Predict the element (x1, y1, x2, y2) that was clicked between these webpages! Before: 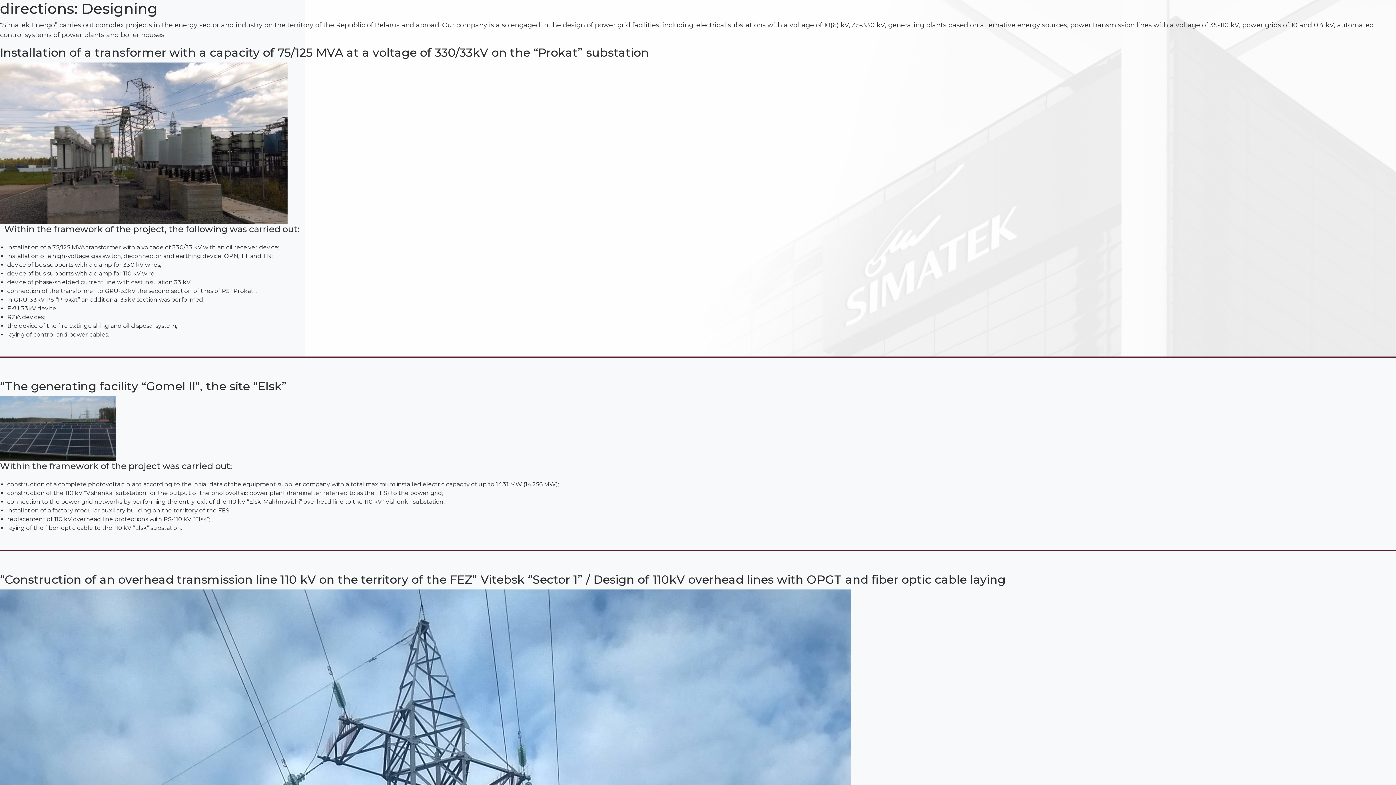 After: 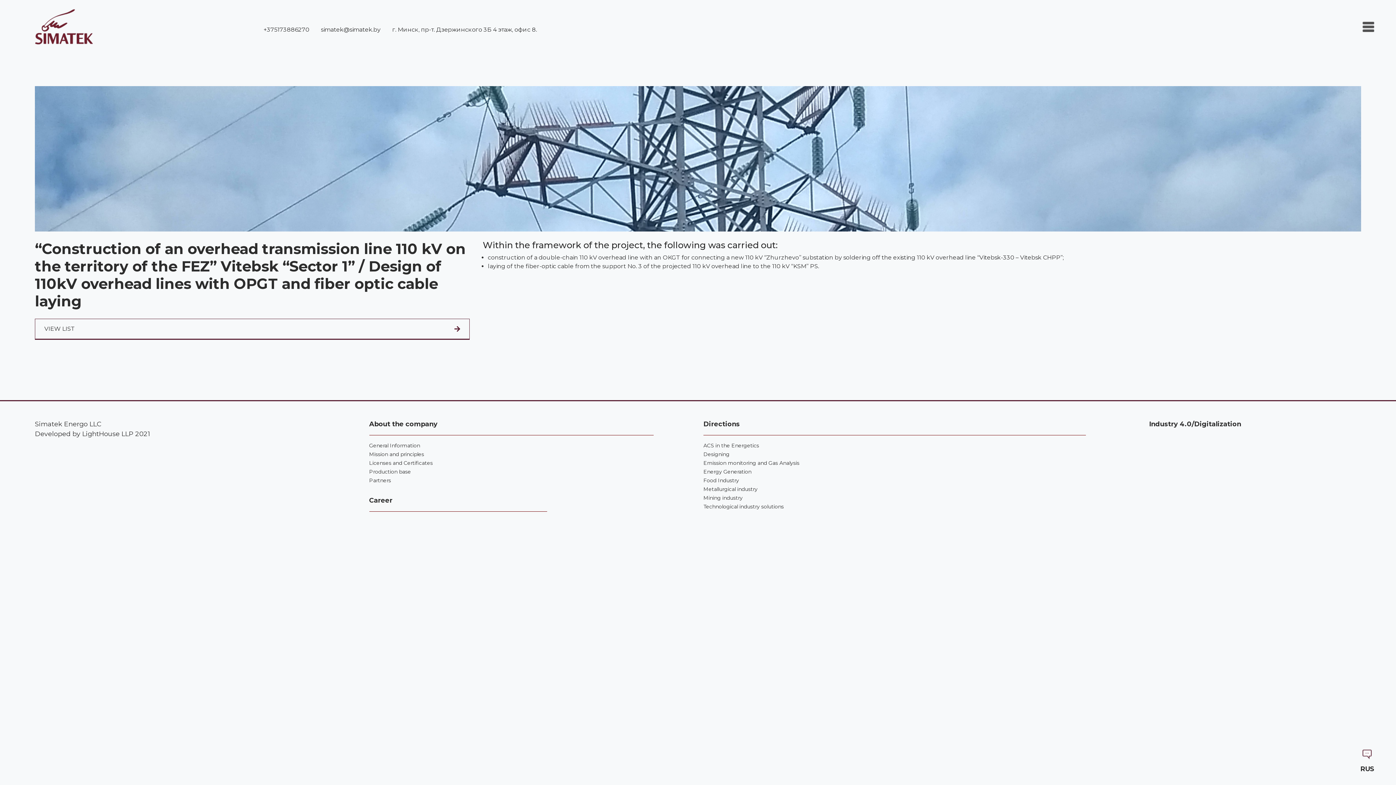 Action: label: “Construction of an overhead transmission line 110 kV on the territory of the FEZ” Vitebsk “Sector 1” / Design of 110kV overhead lines with OPGT and fiber optic cable laying bbox: (0, 572, 1005, 586)